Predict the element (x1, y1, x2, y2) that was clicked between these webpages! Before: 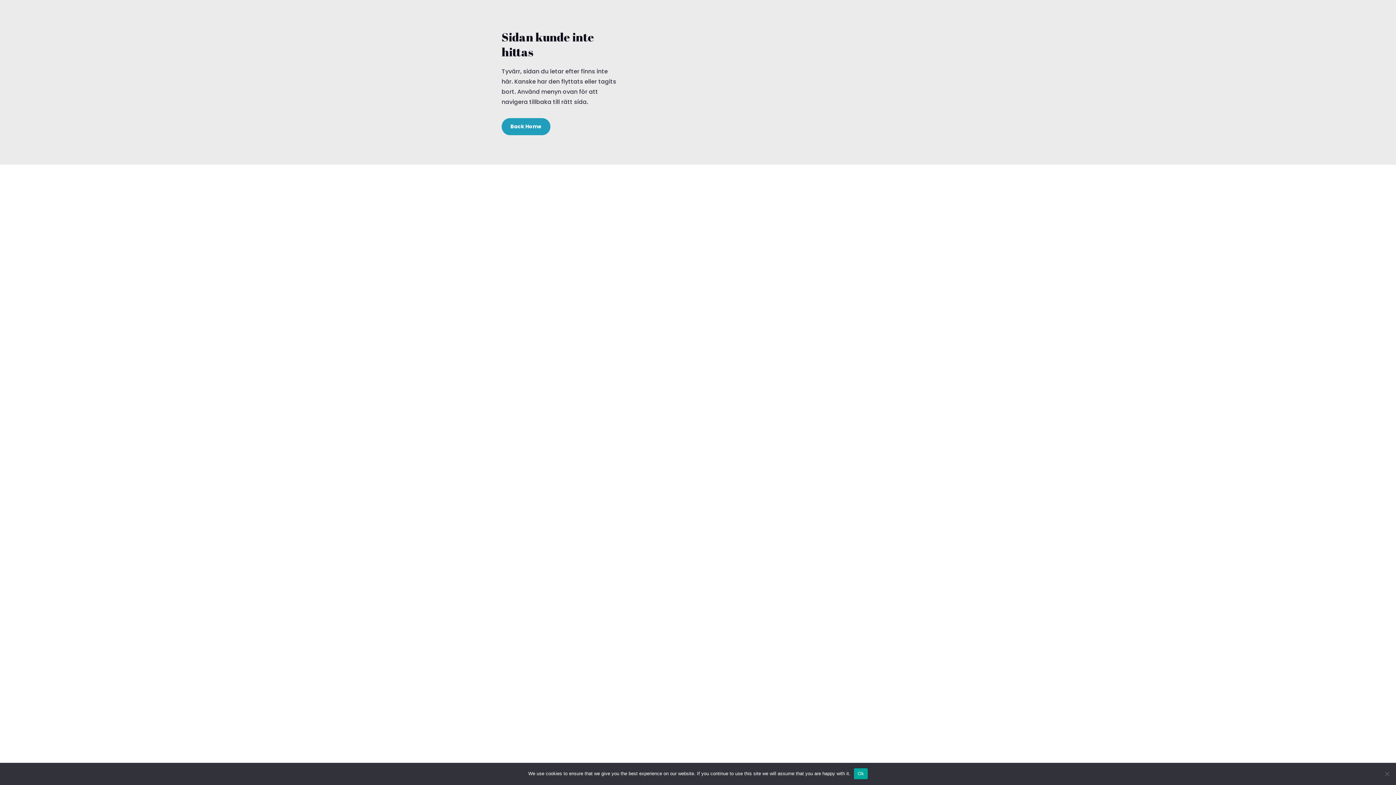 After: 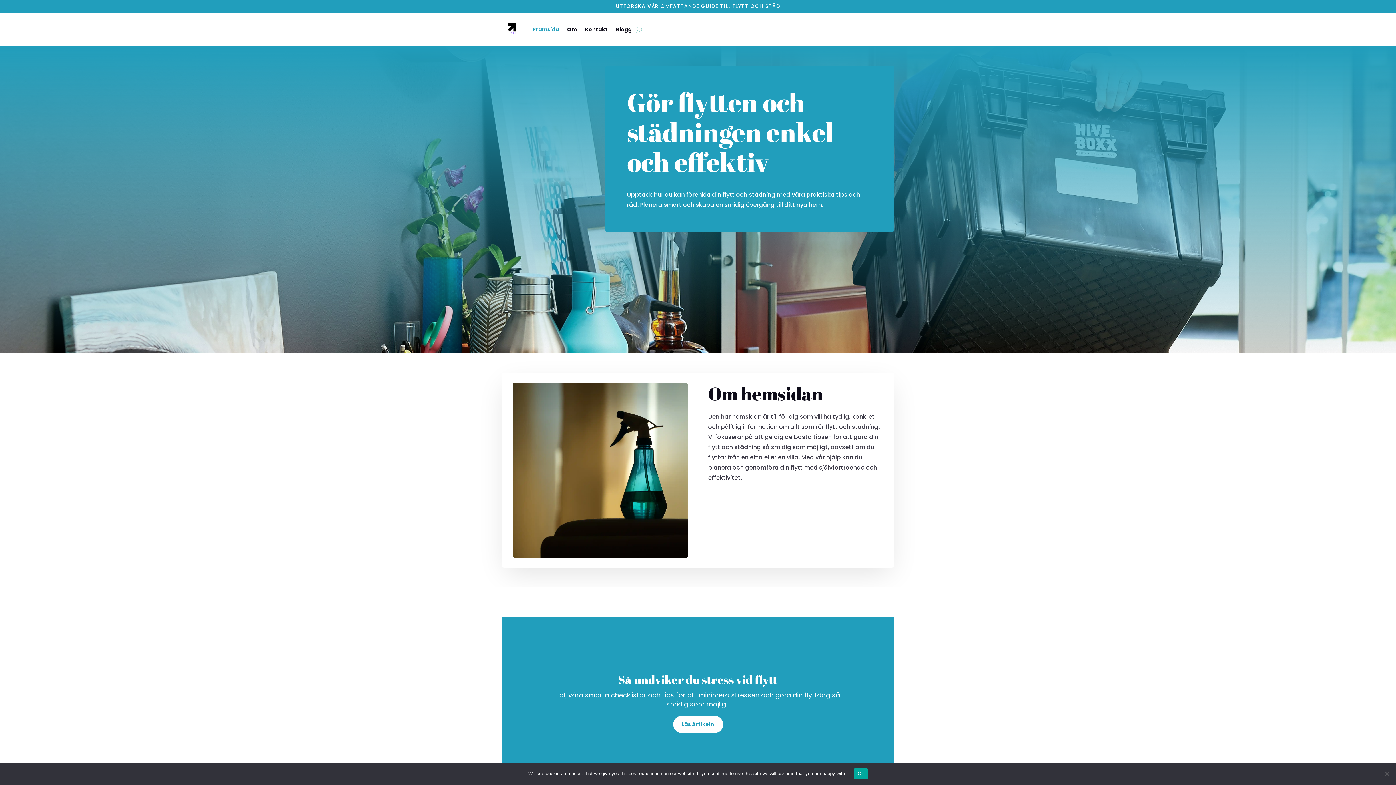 Action: bbox: (501, 118, 550, 135) label: Back Home